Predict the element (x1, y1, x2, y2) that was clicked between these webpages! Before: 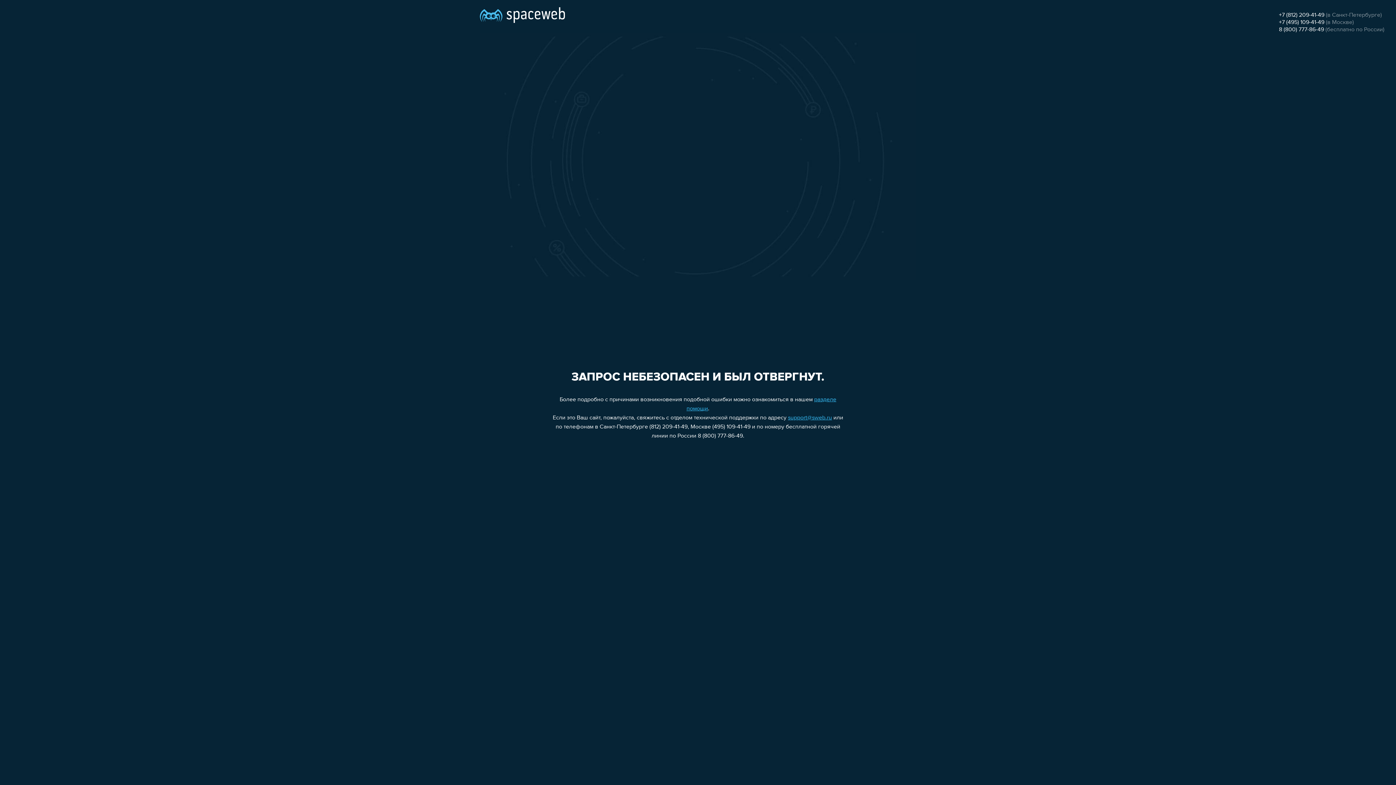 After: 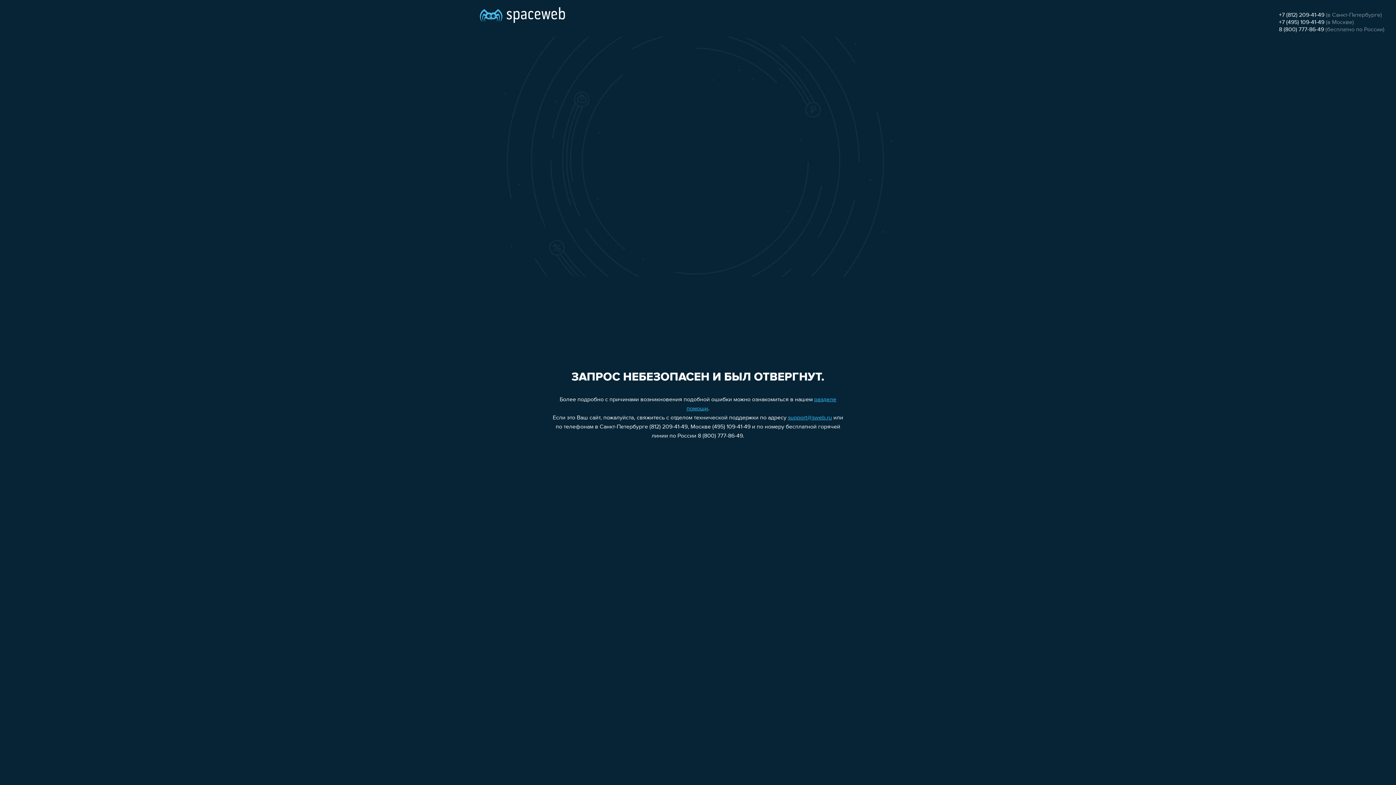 Action: bbox: (1279, 19, 1324, 25) label: +7 (495) 109-41-49